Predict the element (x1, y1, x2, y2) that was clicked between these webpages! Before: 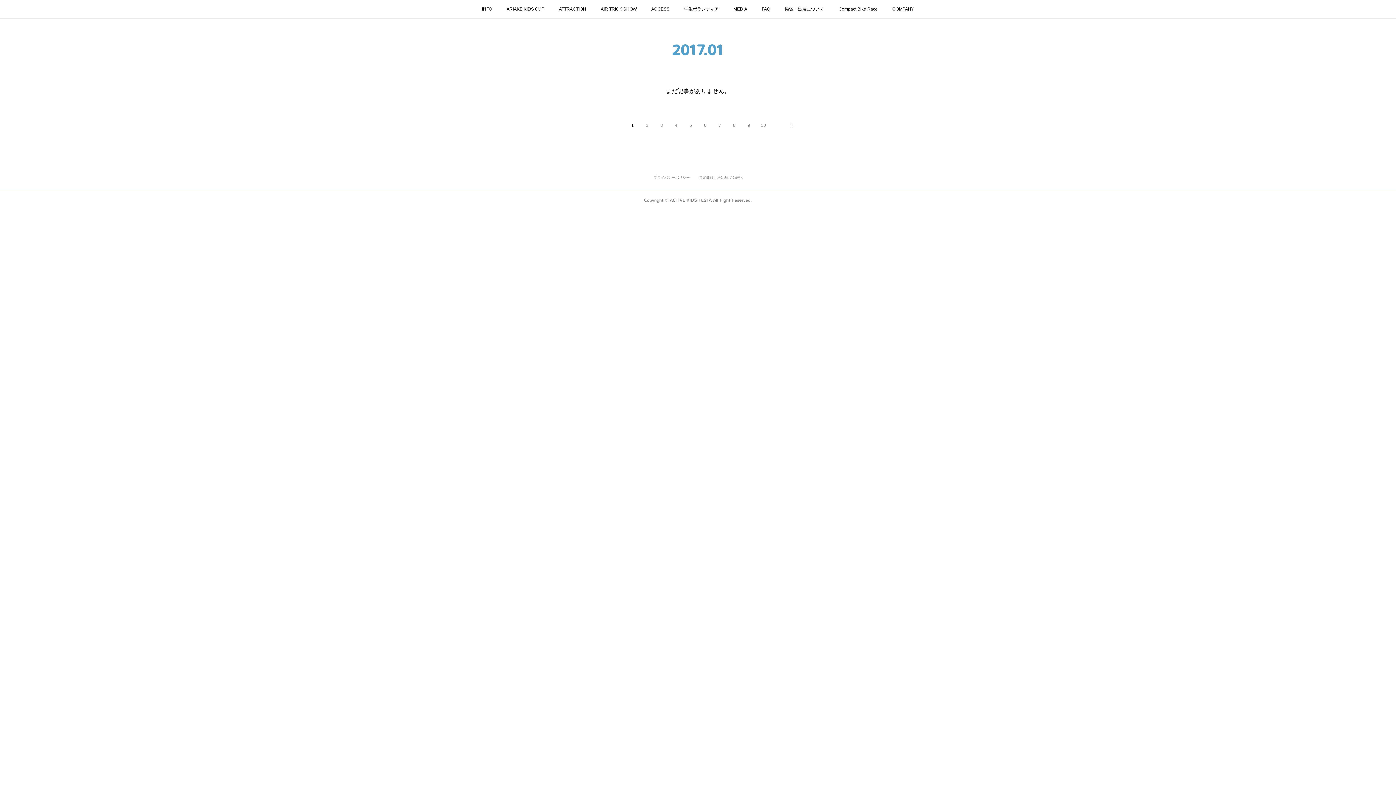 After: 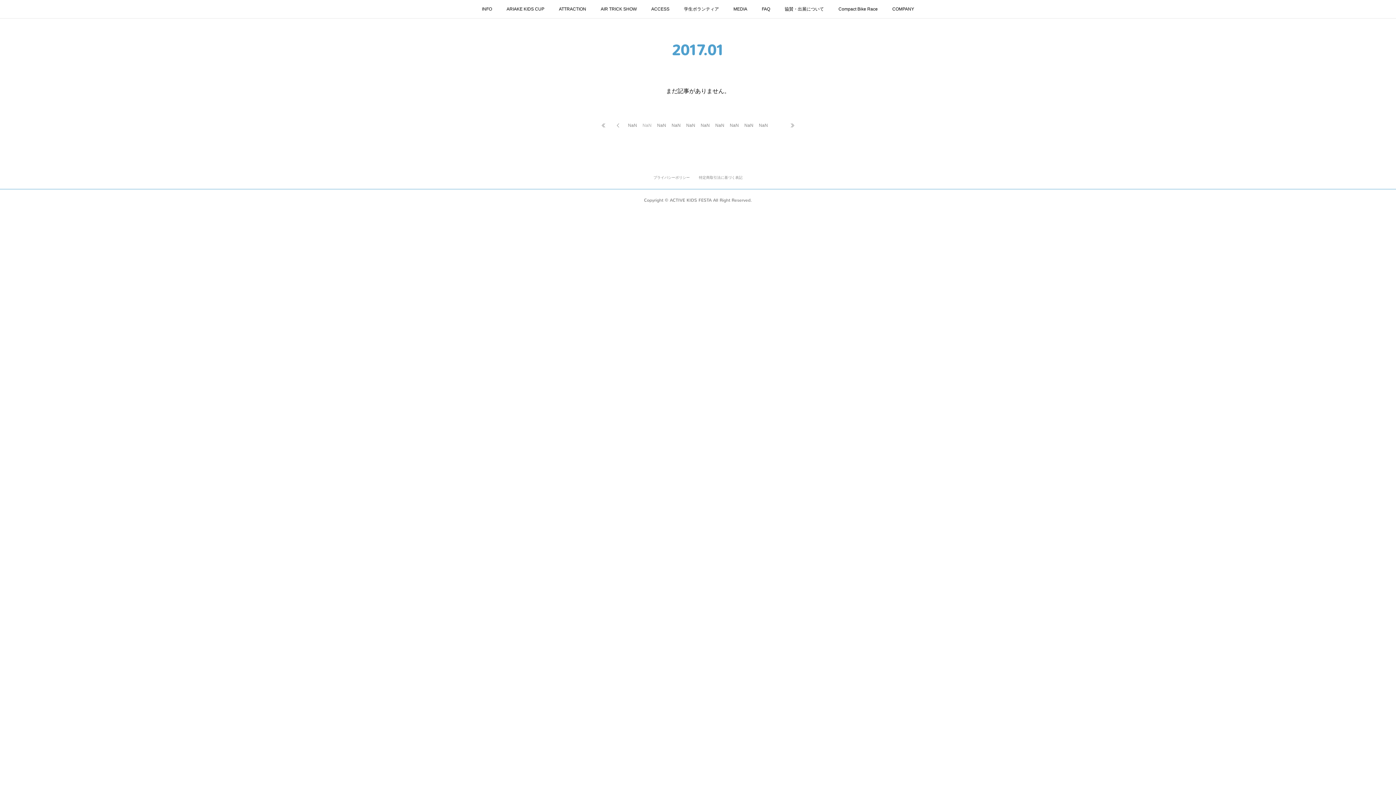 Action: label: 2 bbox: (640, 118, 654, 132)